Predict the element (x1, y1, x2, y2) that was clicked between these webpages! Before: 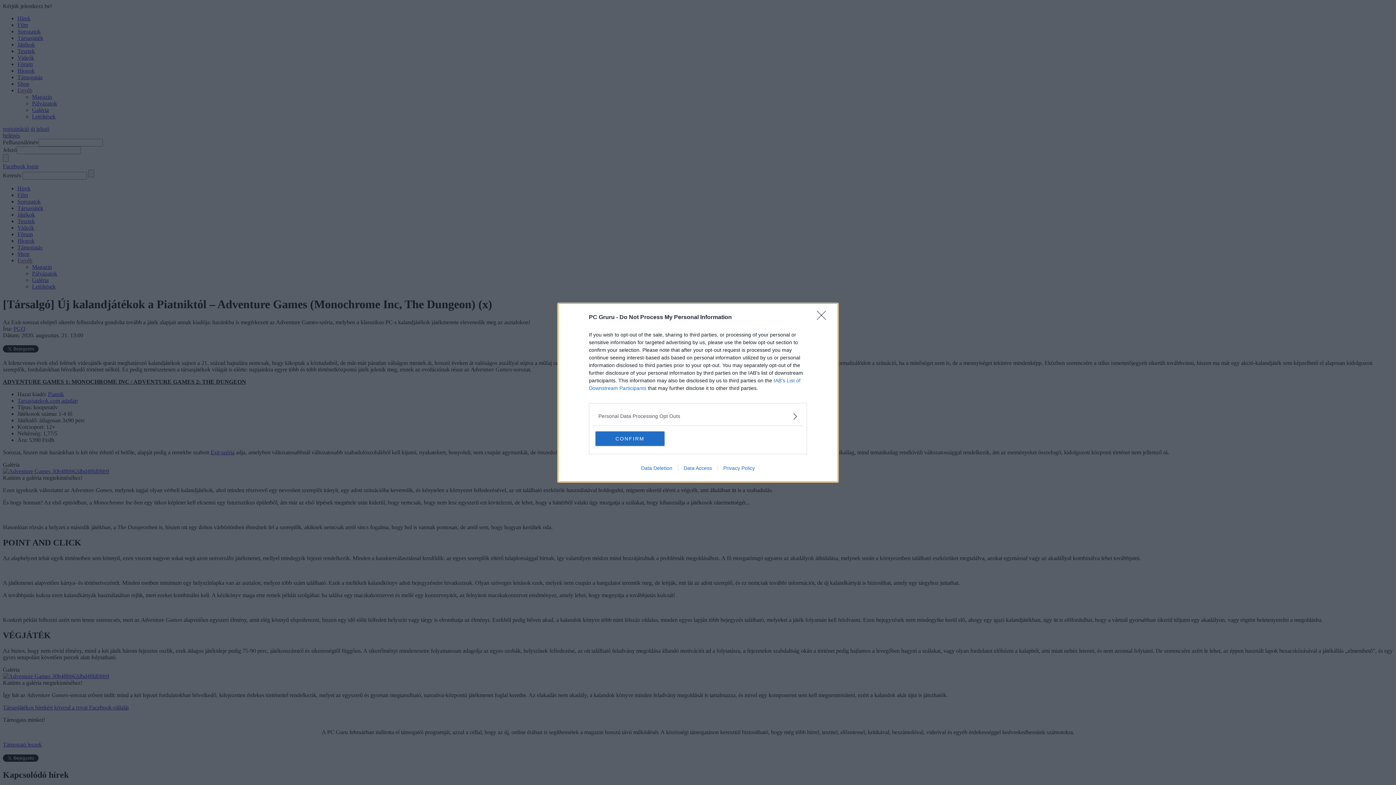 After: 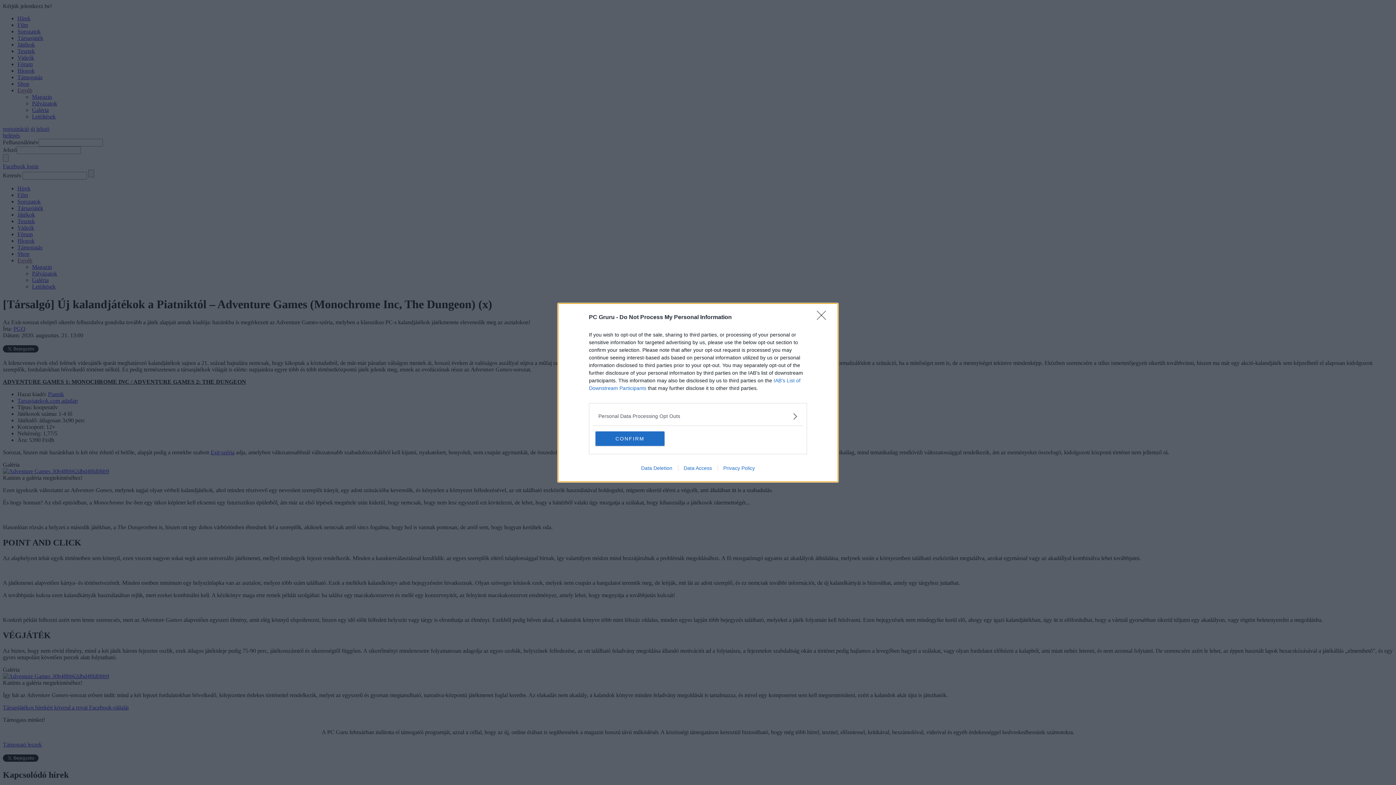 Action: label: Data Access bbox: (678, 465, 717, 471)